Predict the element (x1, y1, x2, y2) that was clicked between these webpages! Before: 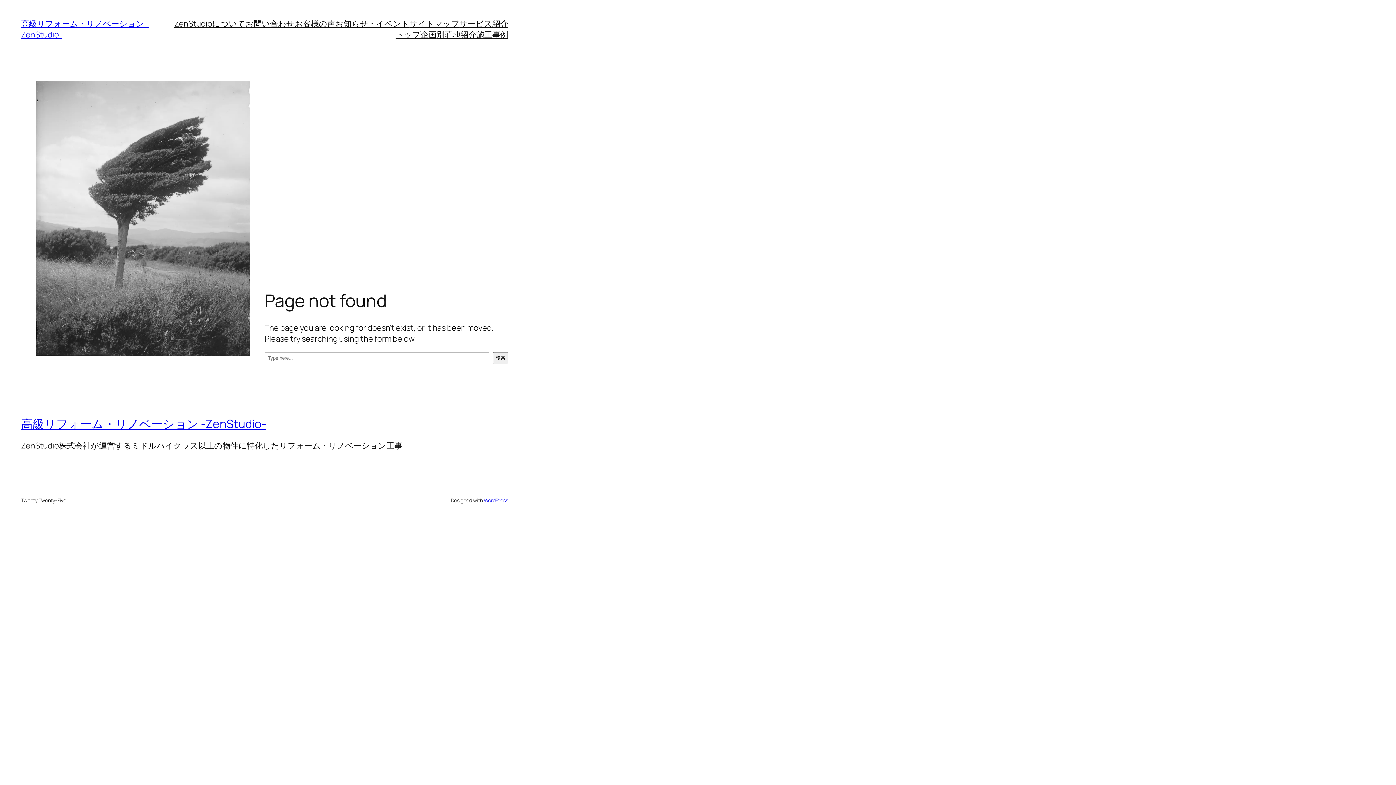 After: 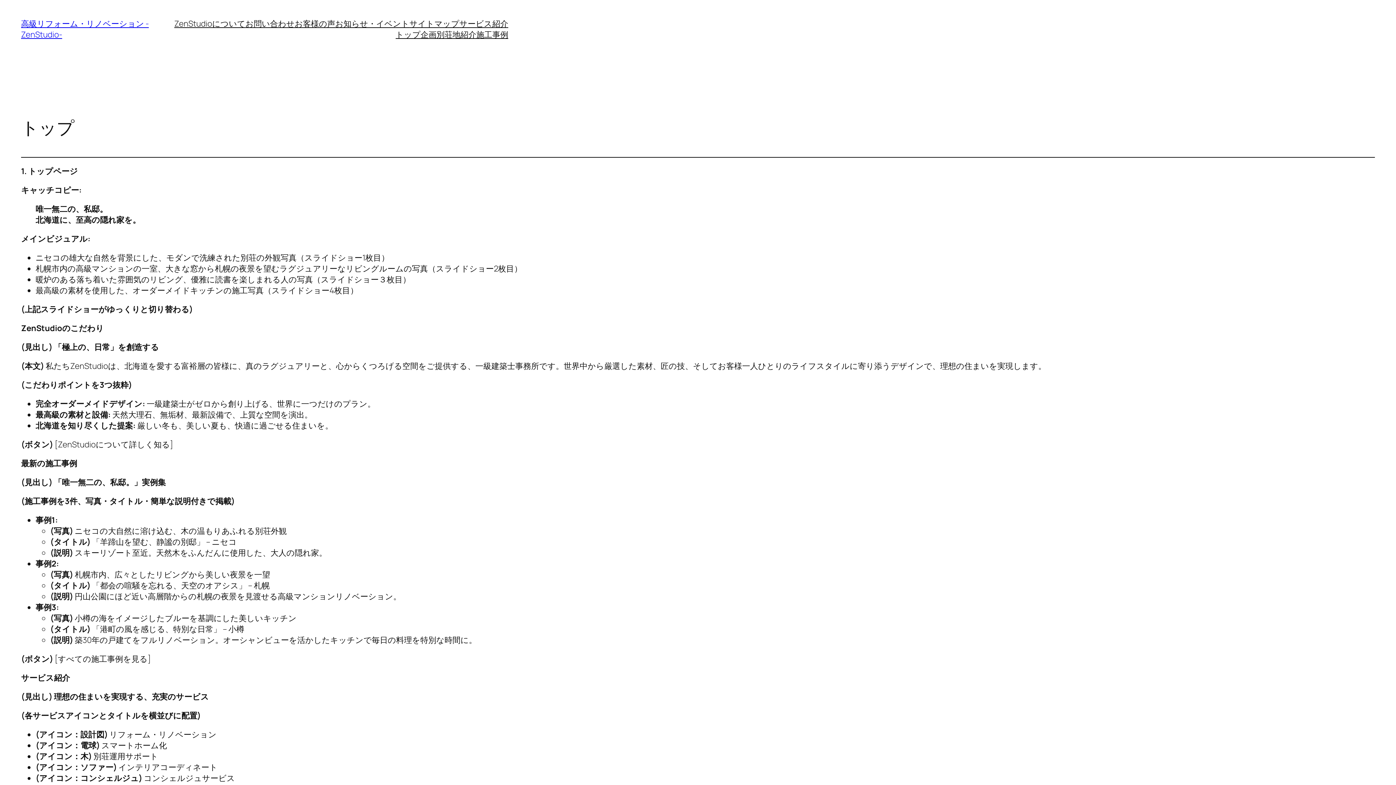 Action: label: 高級リフォーム・リノベーション -ZenStudio- bbox: (21, 416, 266, 432)